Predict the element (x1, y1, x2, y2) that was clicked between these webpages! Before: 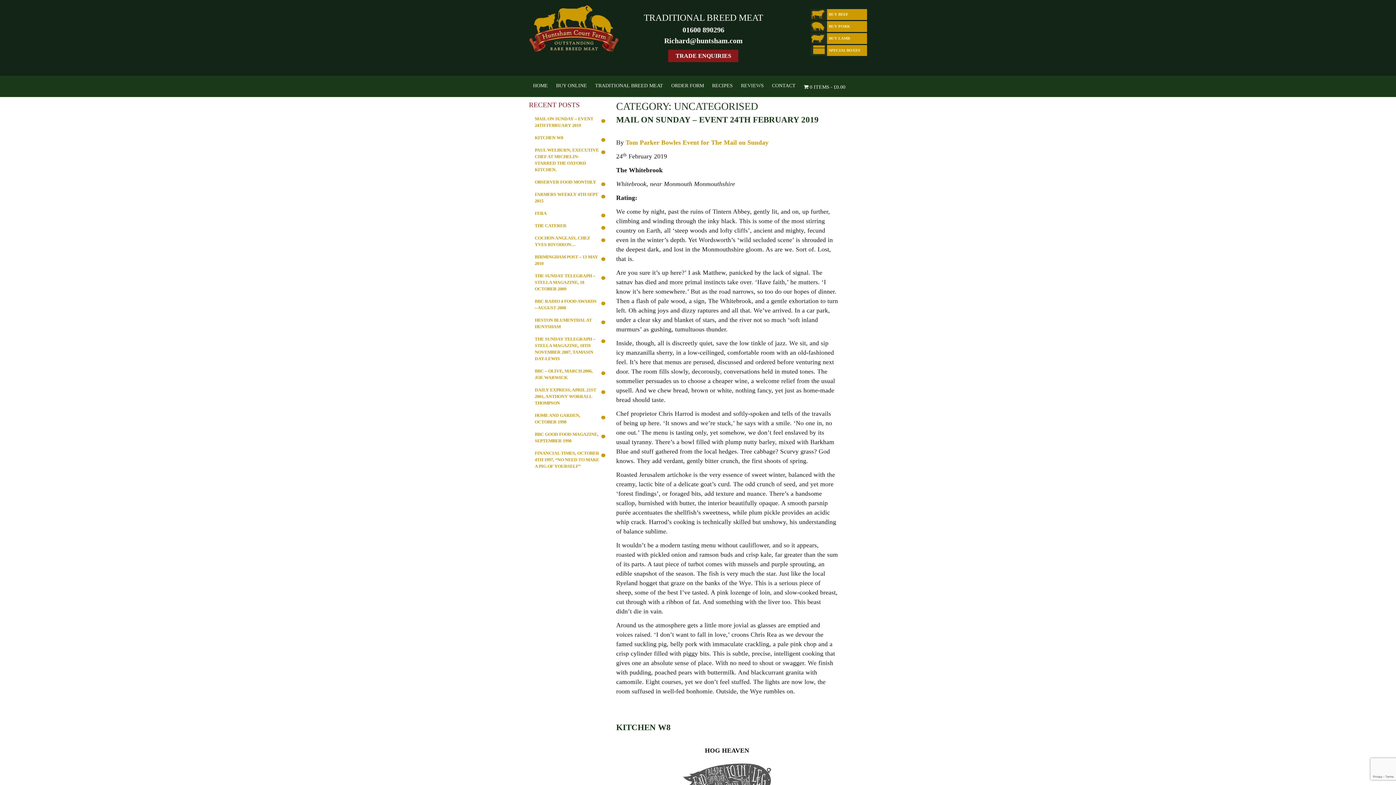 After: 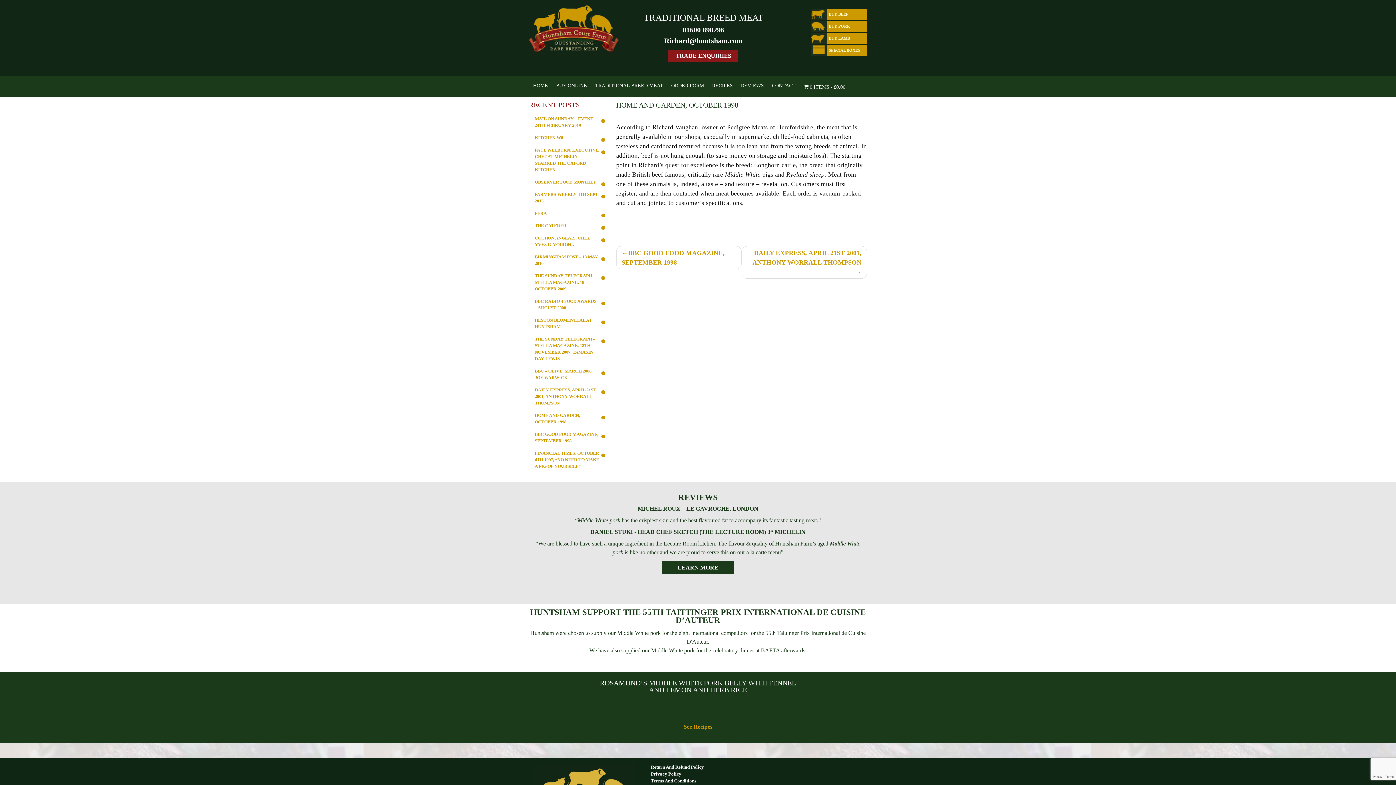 Action: bbox: (529, 409, 605, 428) label: HOME AND GARDEN, OCTOBER 1998